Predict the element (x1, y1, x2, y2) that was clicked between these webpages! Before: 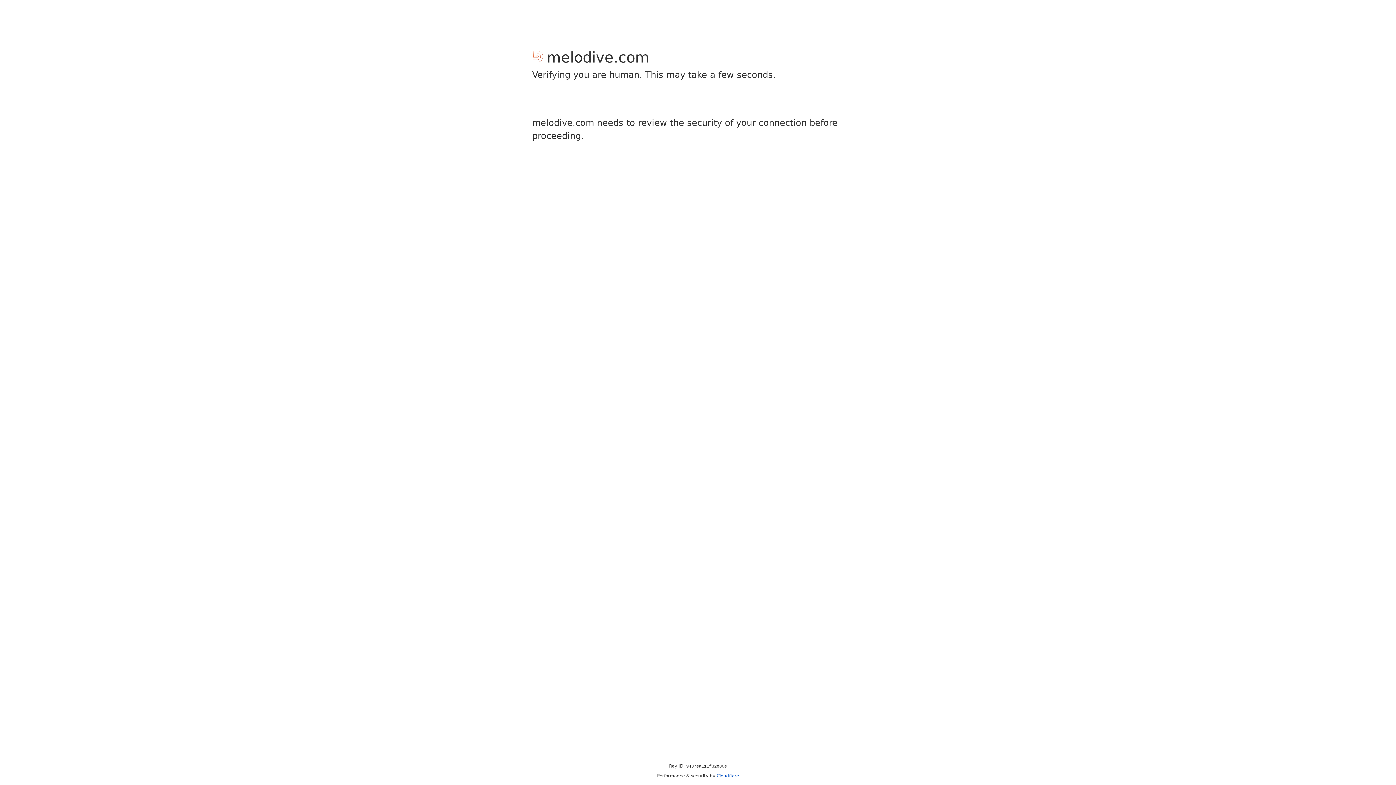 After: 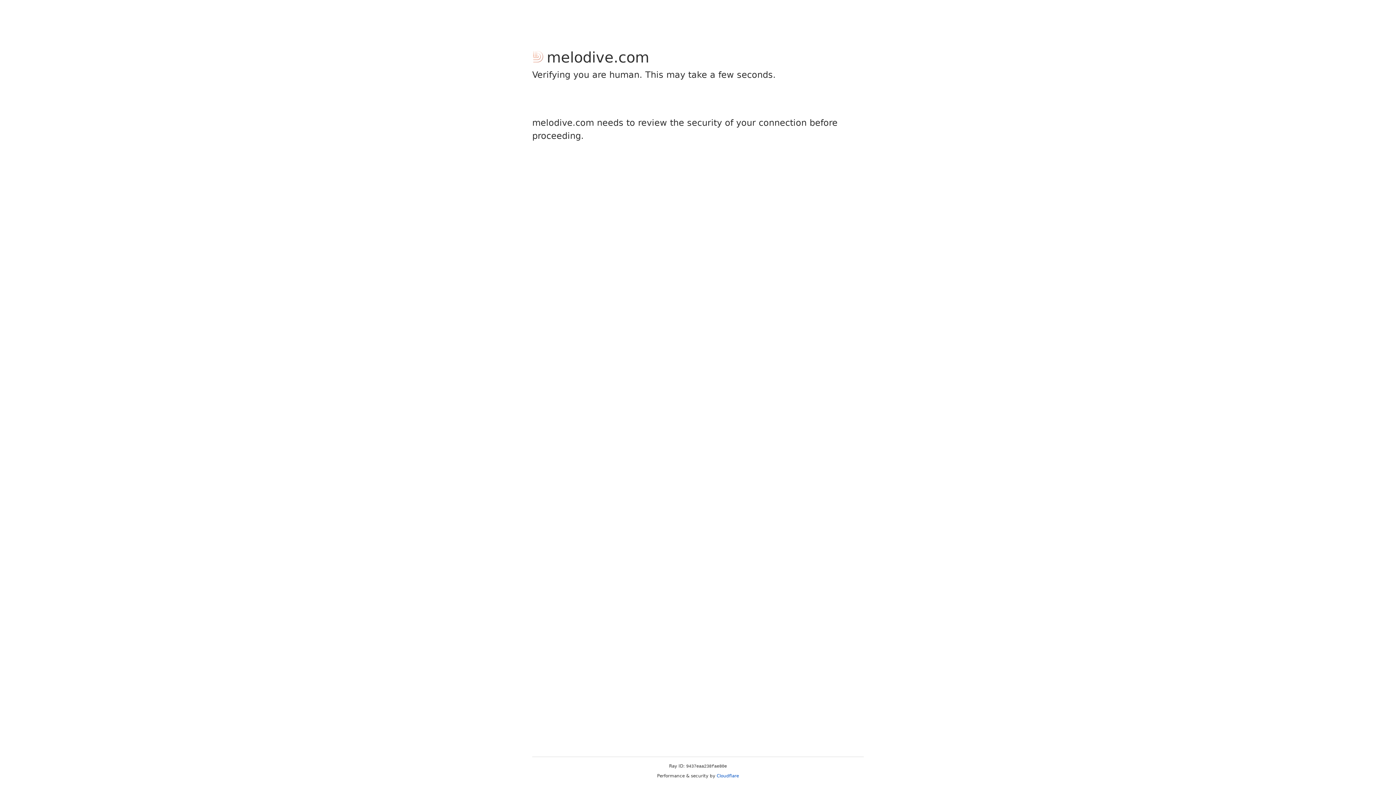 Action: label: Cloudflare bbox: (716, 773, 739, 778)